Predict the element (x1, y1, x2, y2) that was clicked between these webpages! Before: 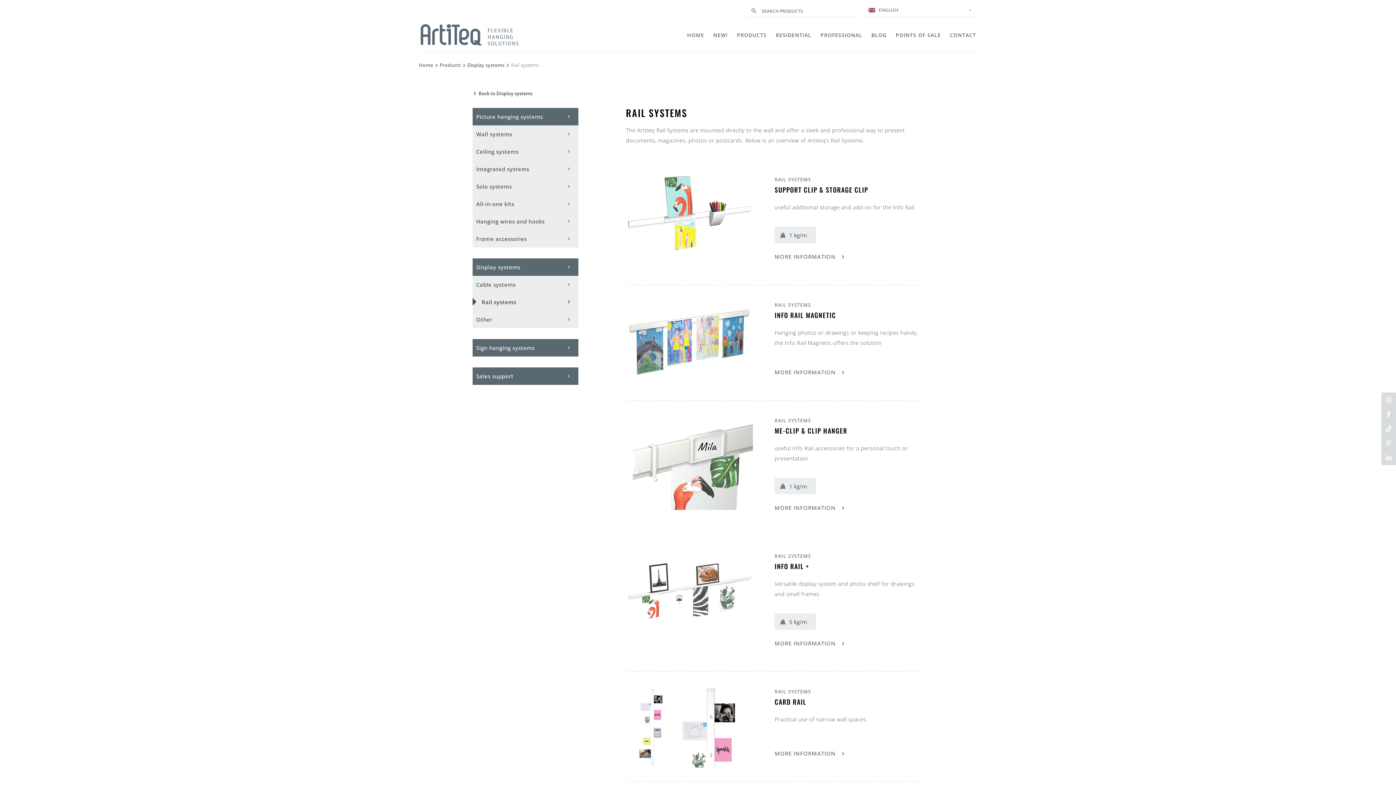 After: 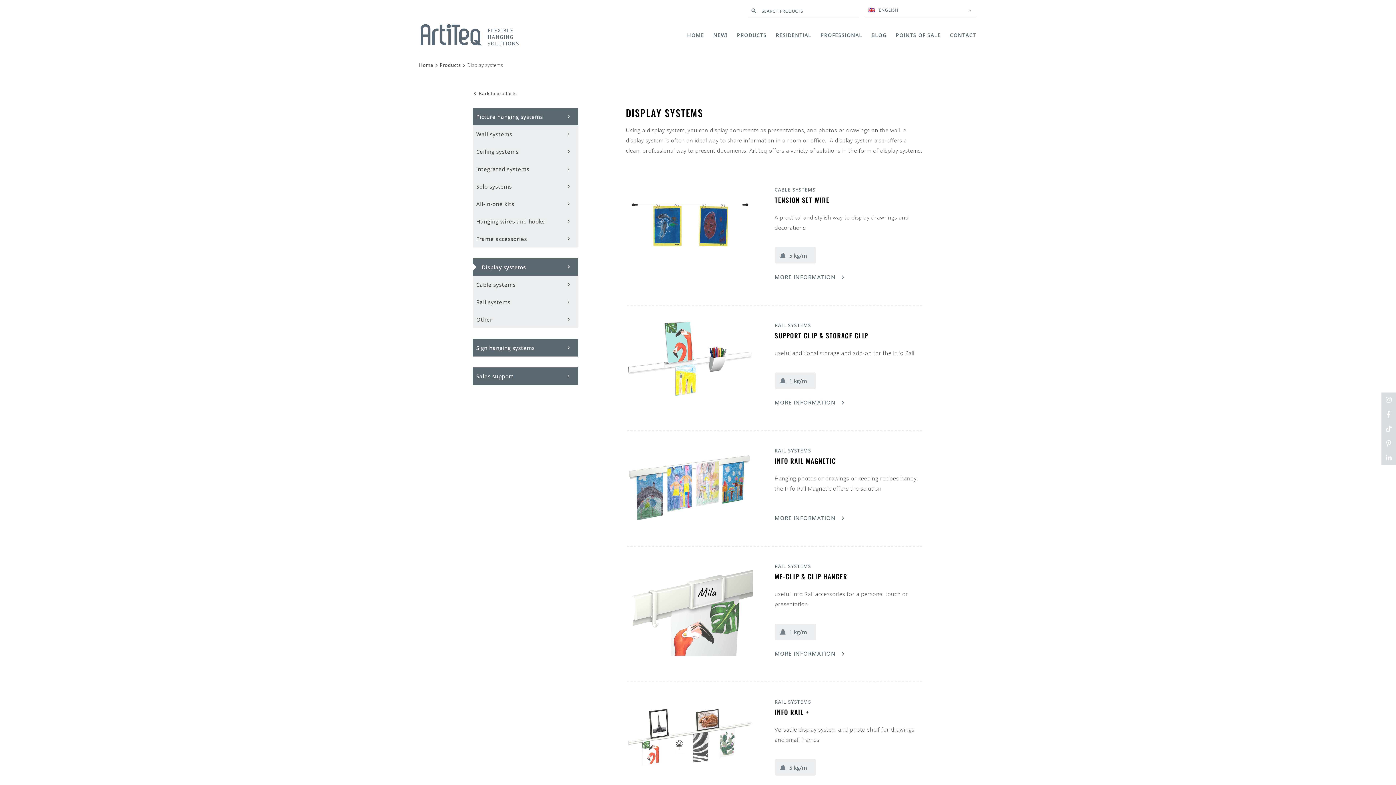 Action: bbox: (471, 90, 583, 97) label: chevron_left
Back to Display systems